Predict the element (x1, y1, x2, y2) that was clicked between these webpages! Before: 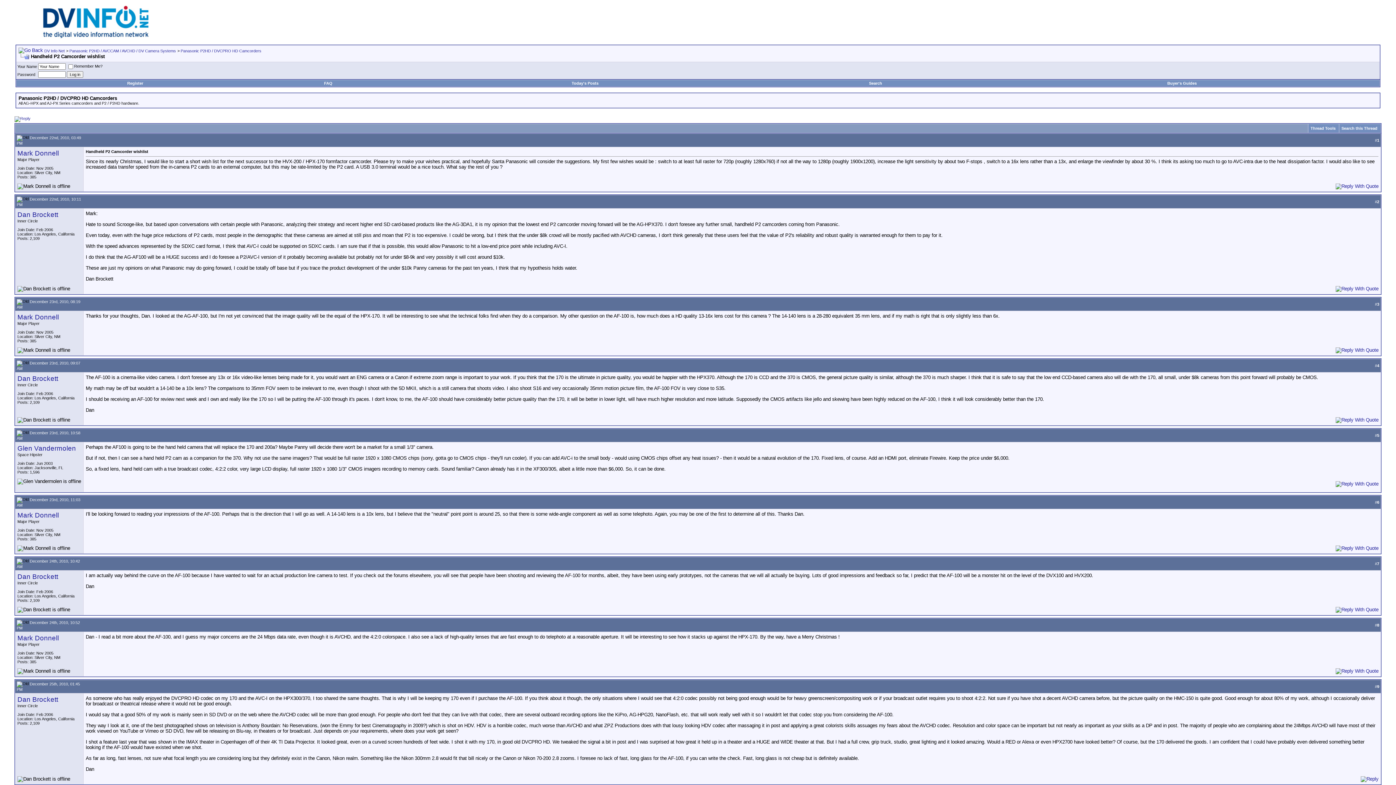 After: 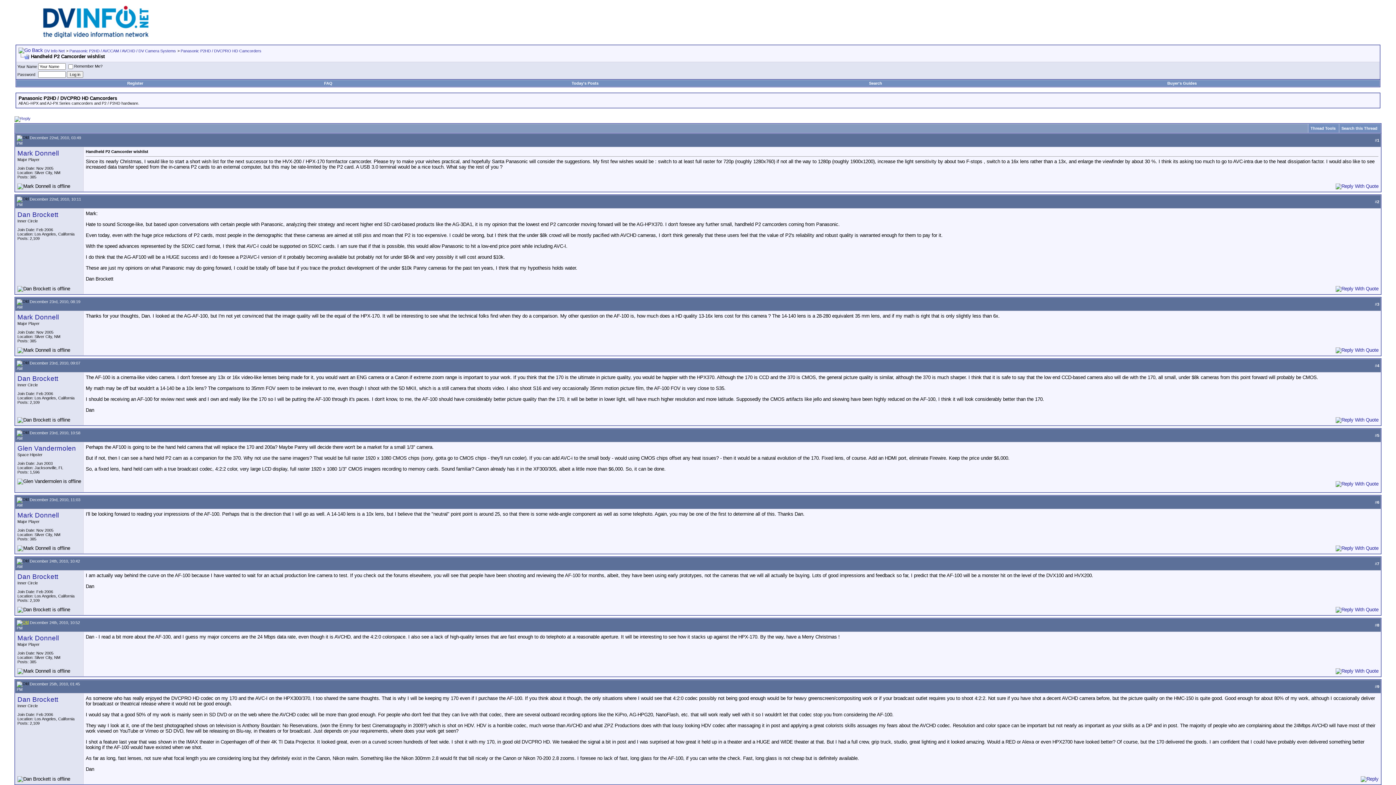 Action: bbox: (16, 620, 28, 625)